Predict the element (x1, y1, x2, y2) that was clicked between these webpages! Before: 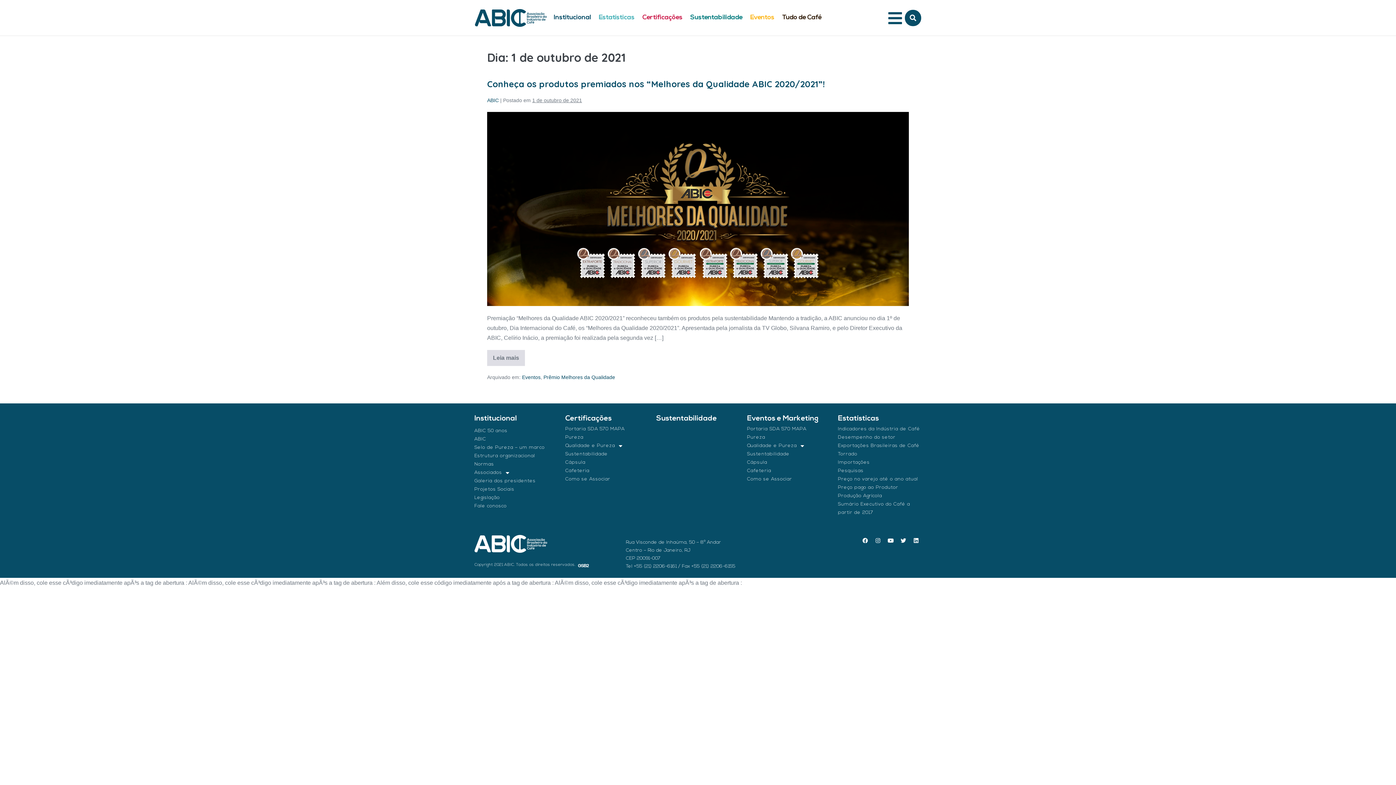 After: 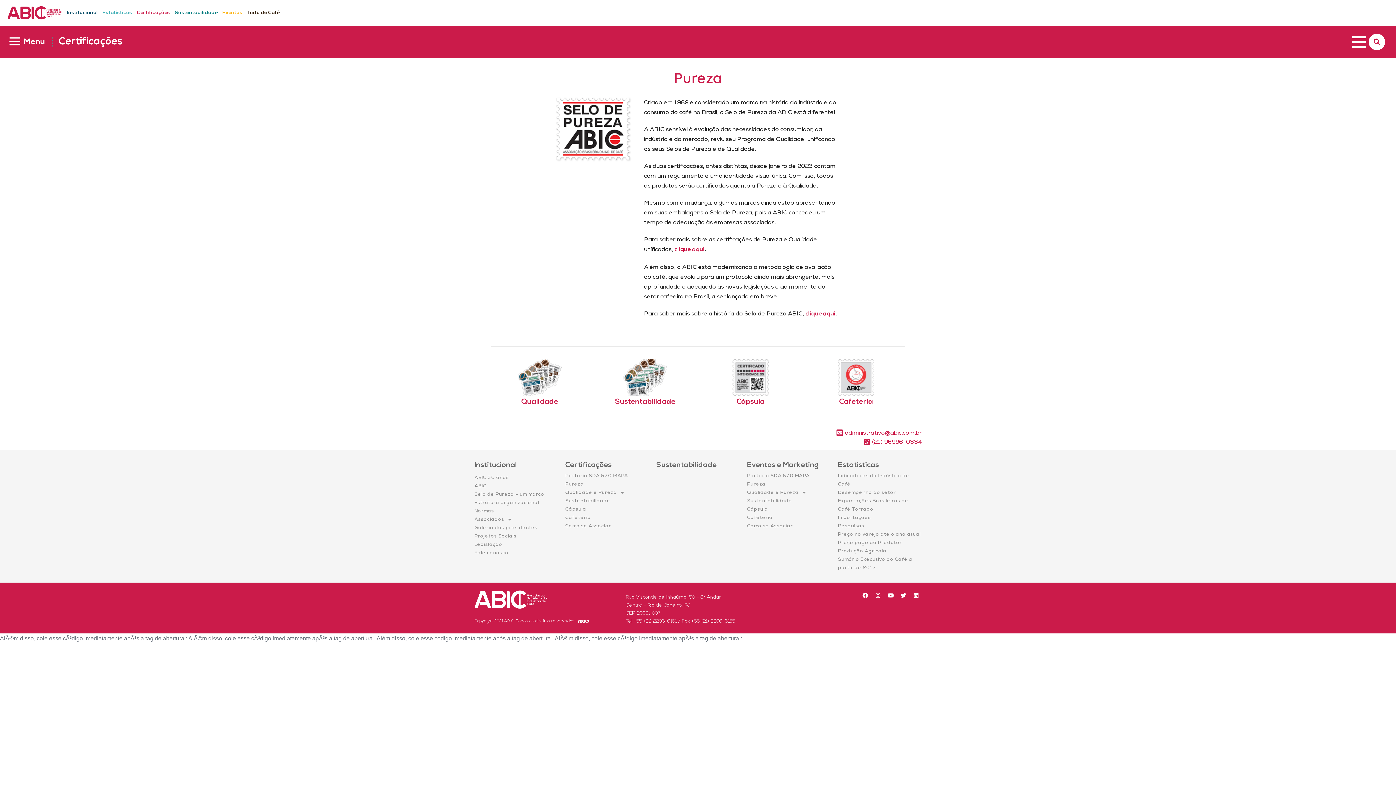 Action: label: Pureza bbox: (565, 433, 649, 441)